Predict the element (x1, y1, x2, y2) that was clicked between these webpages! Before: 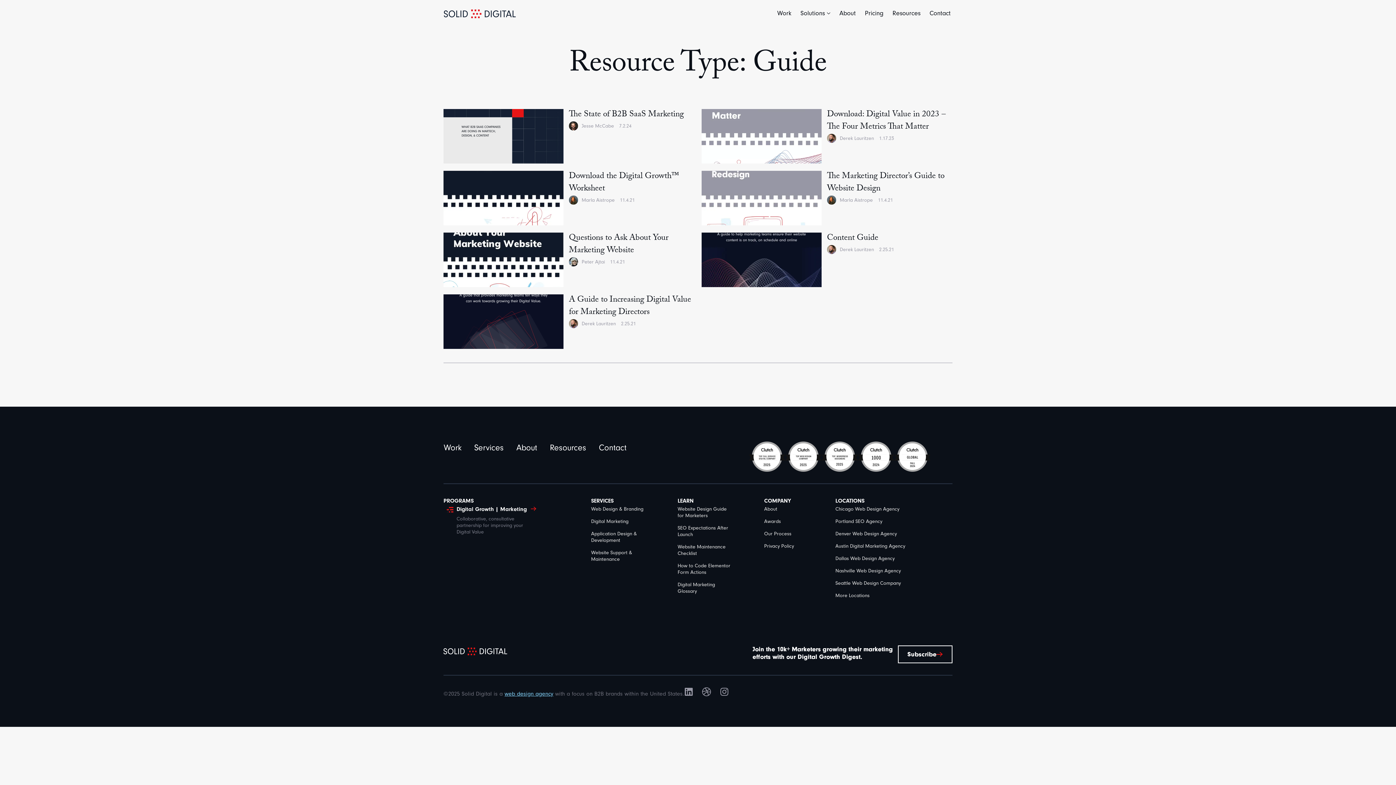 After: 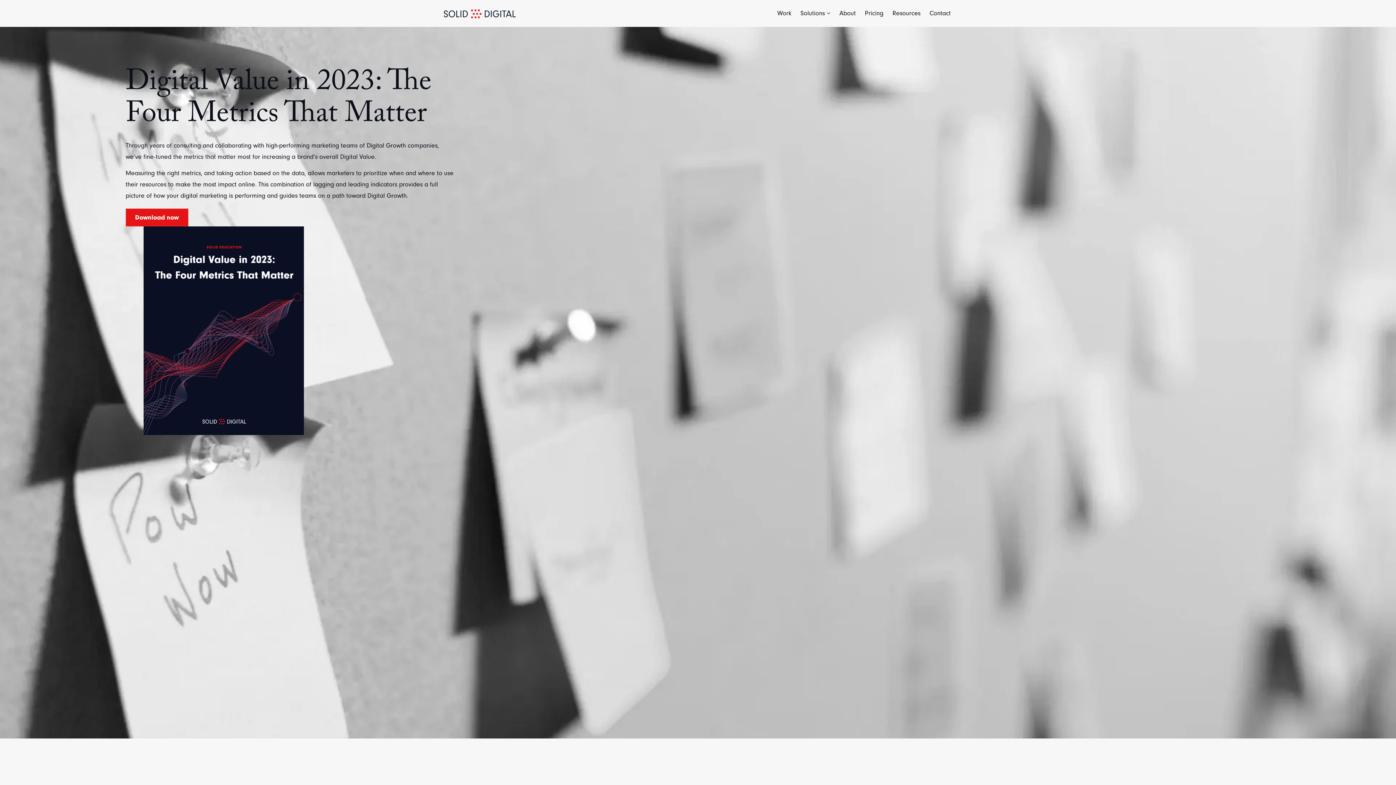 Action: bbox: (827, 108, 952, 133) label: Download: Digital Value in 2023 – The Four Metrics That Matter